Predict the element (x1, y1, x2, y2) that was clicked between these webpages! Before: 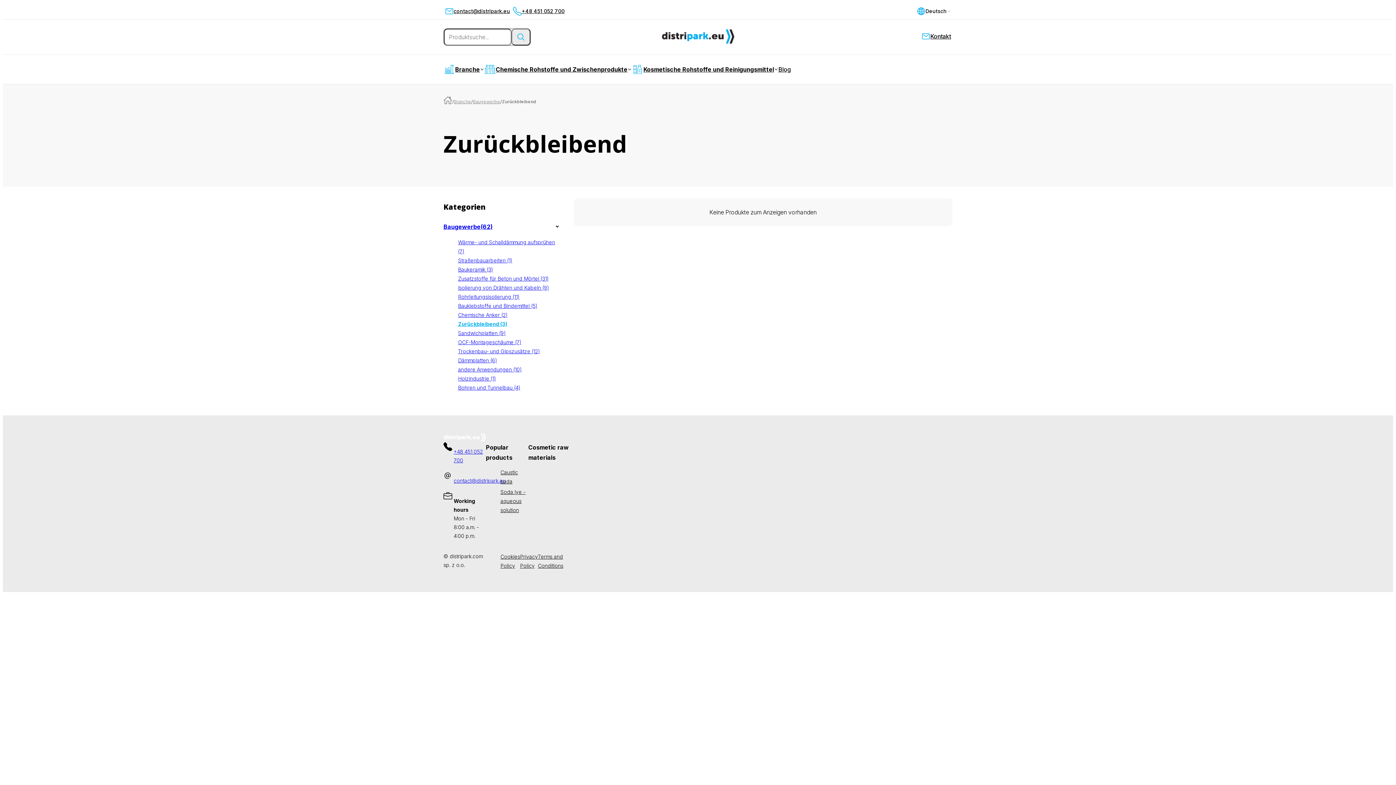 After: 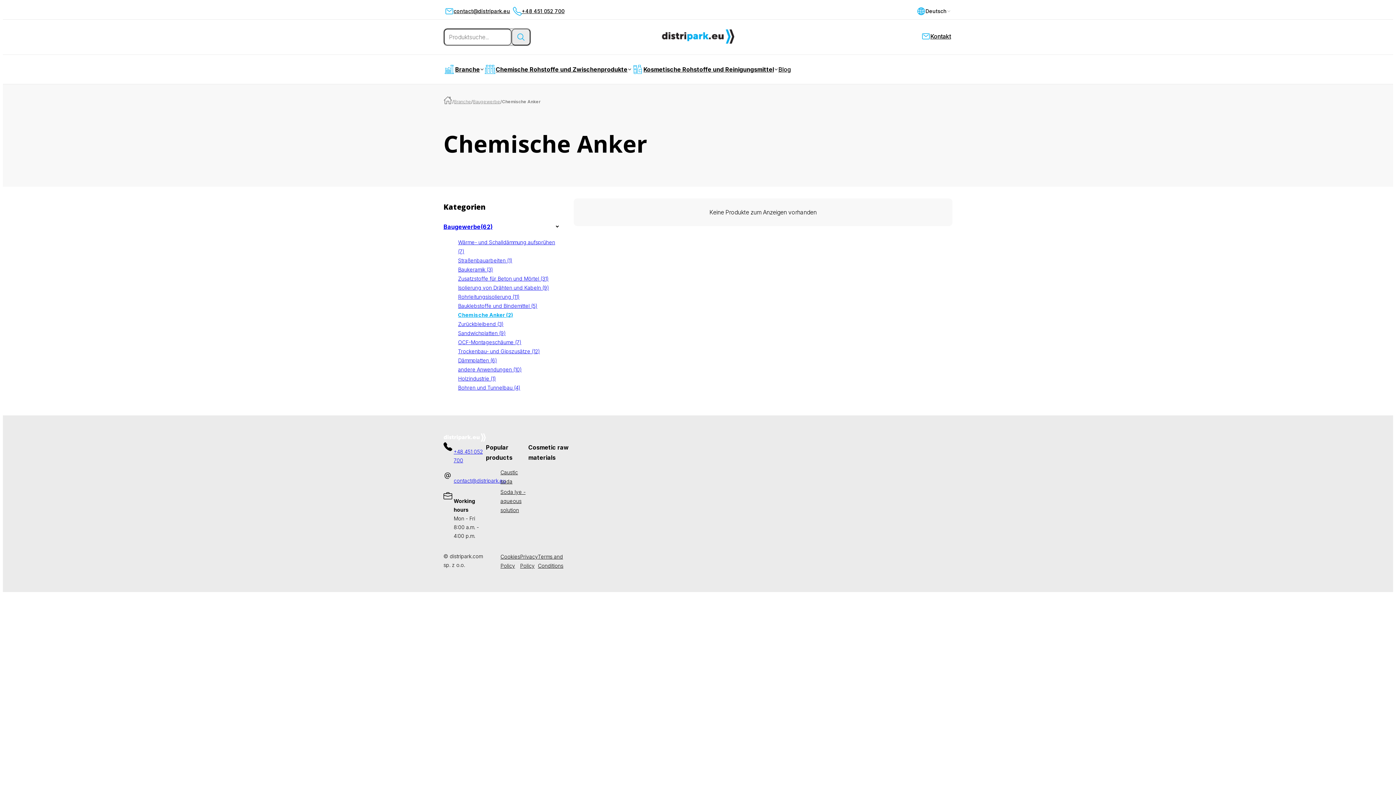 Action: label: Chemische Anker (2) bbox: (458, 310, 556, 319)